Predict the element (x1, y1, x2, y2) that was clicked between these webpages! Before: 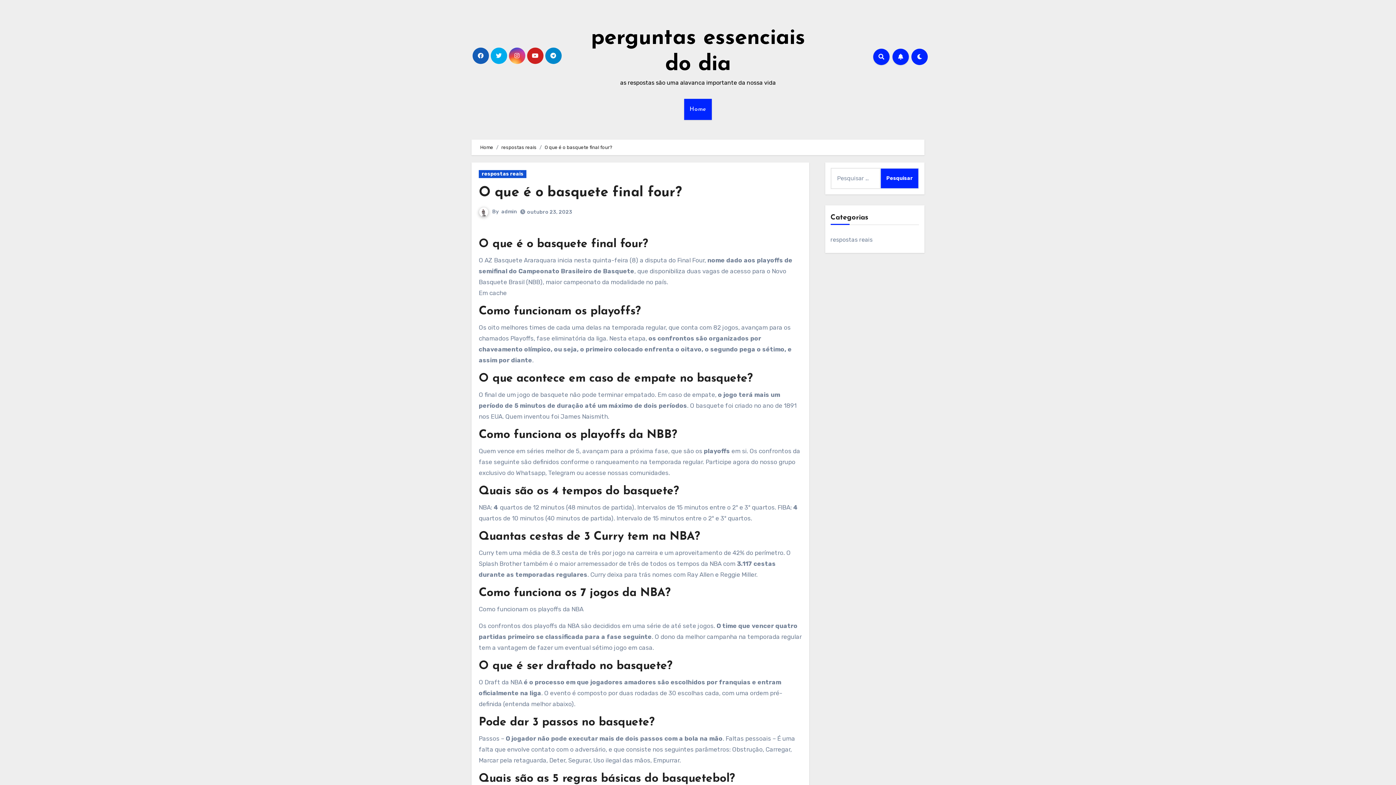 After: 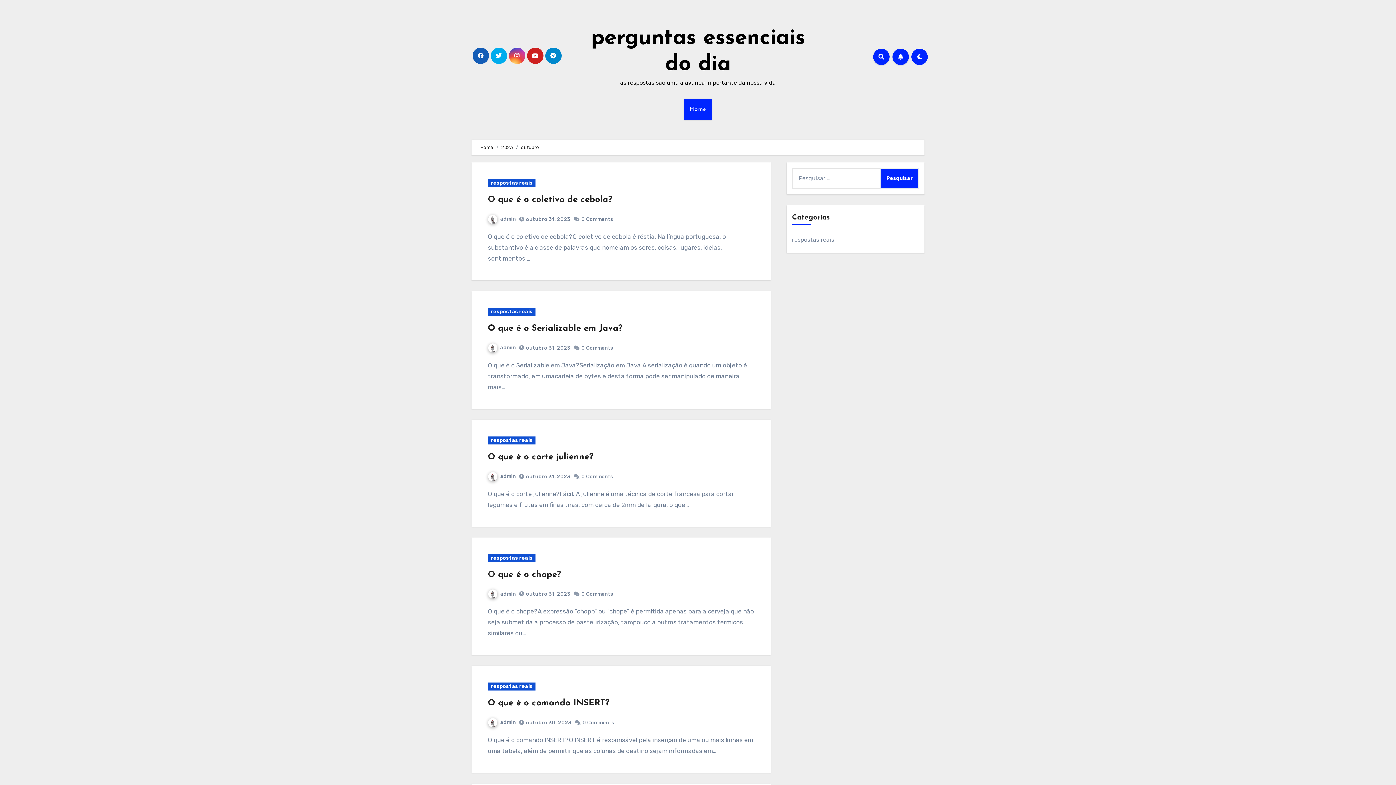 Action: bbox: (527, 209, 572, 215) label: outubro 23, 2023